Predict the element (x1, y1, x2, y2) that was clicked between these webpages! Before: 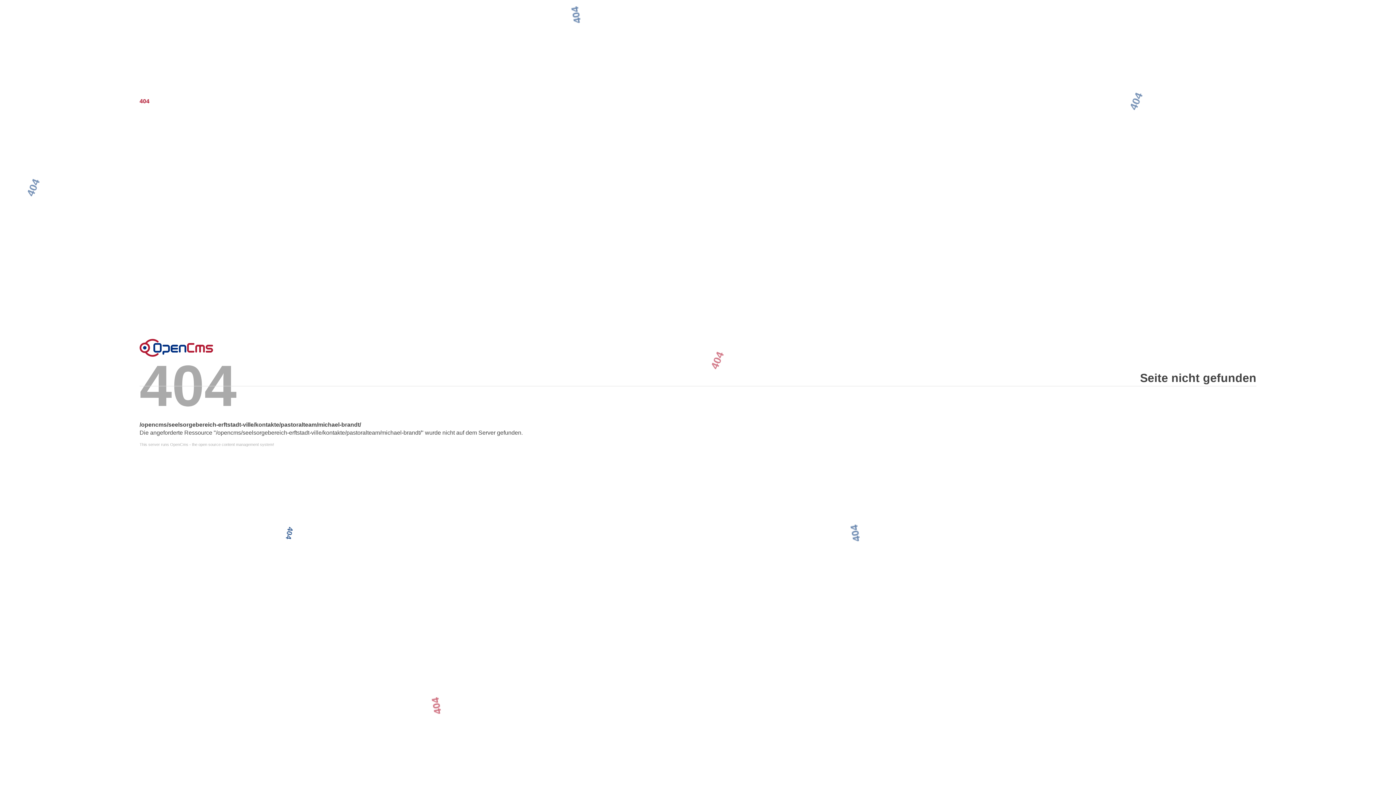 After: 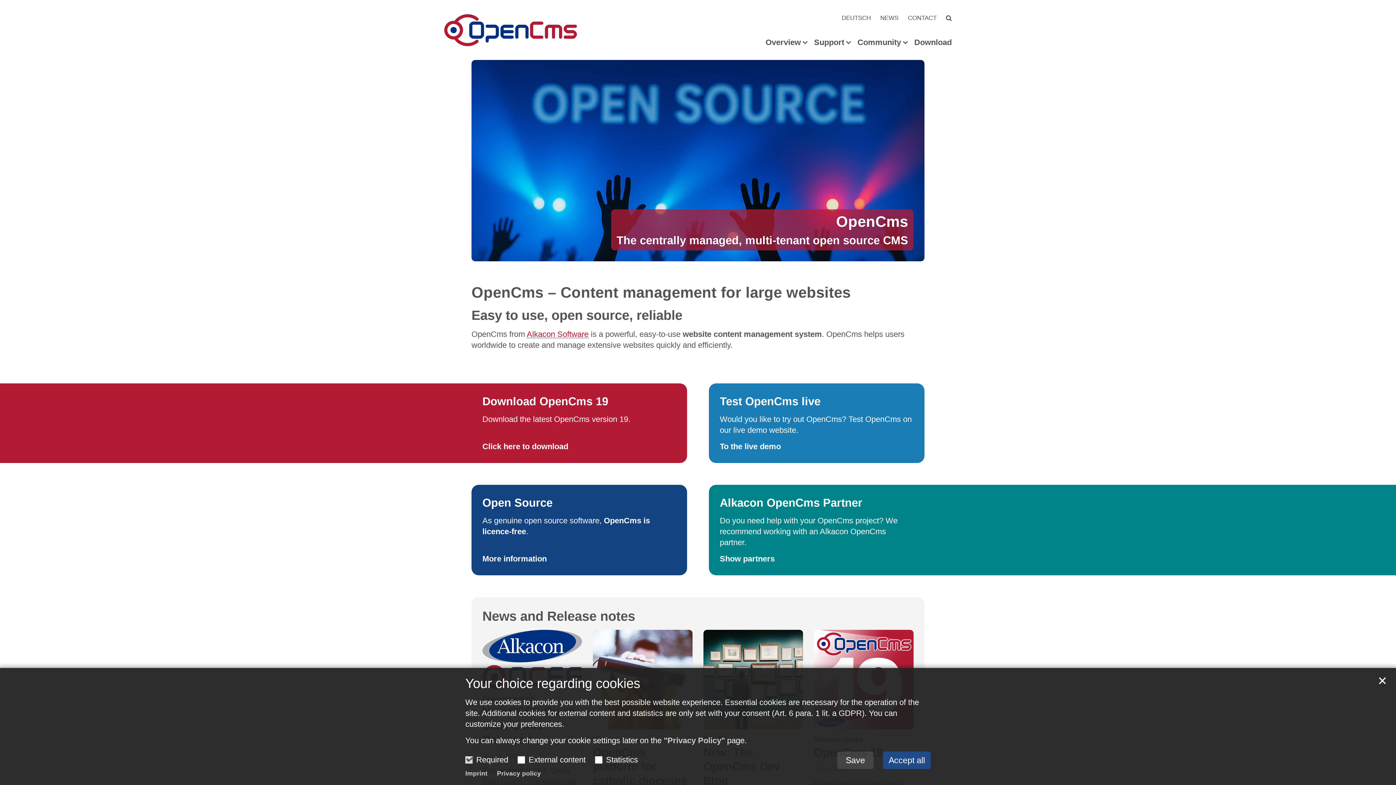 Action: bbox: (139, 442, 1256, 446) label: This server runs OpenCms - the open source content management system!